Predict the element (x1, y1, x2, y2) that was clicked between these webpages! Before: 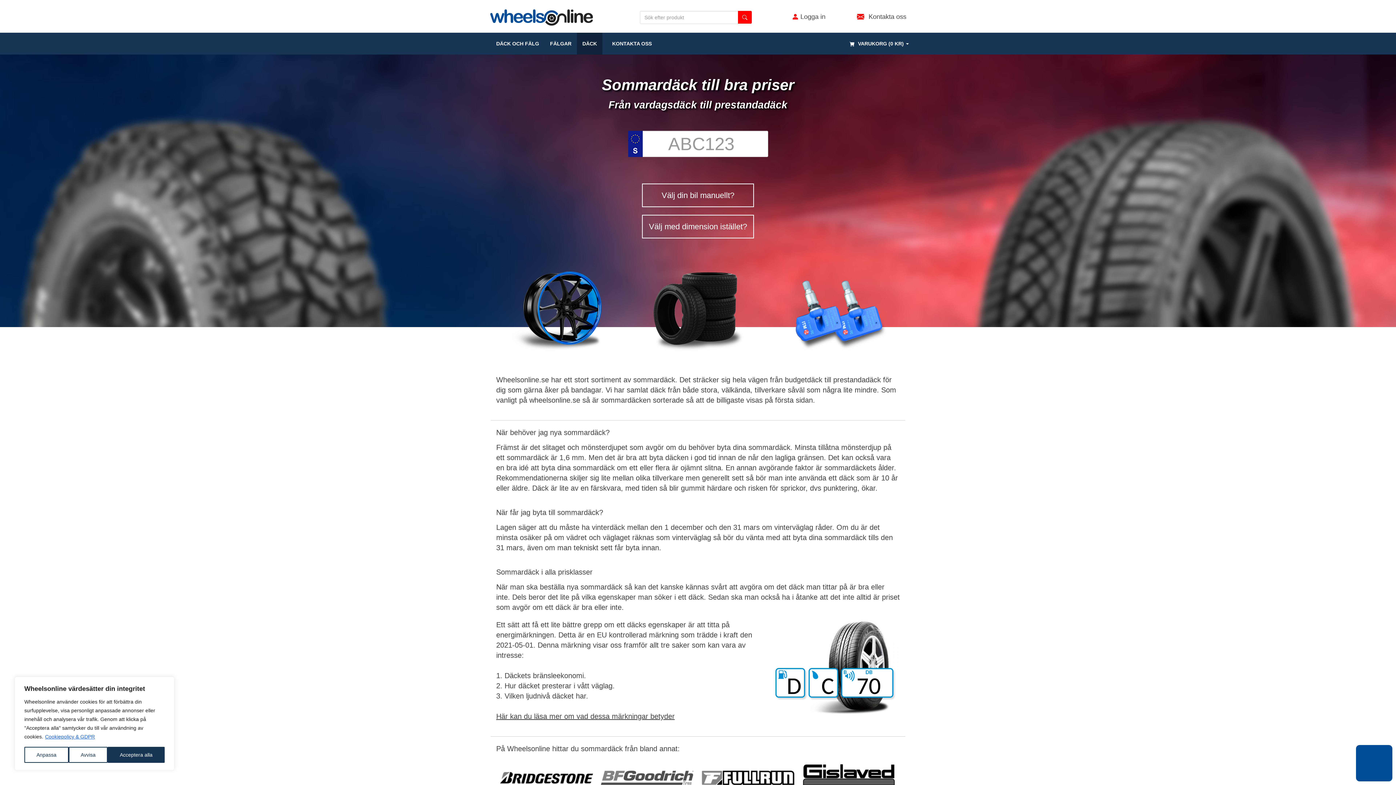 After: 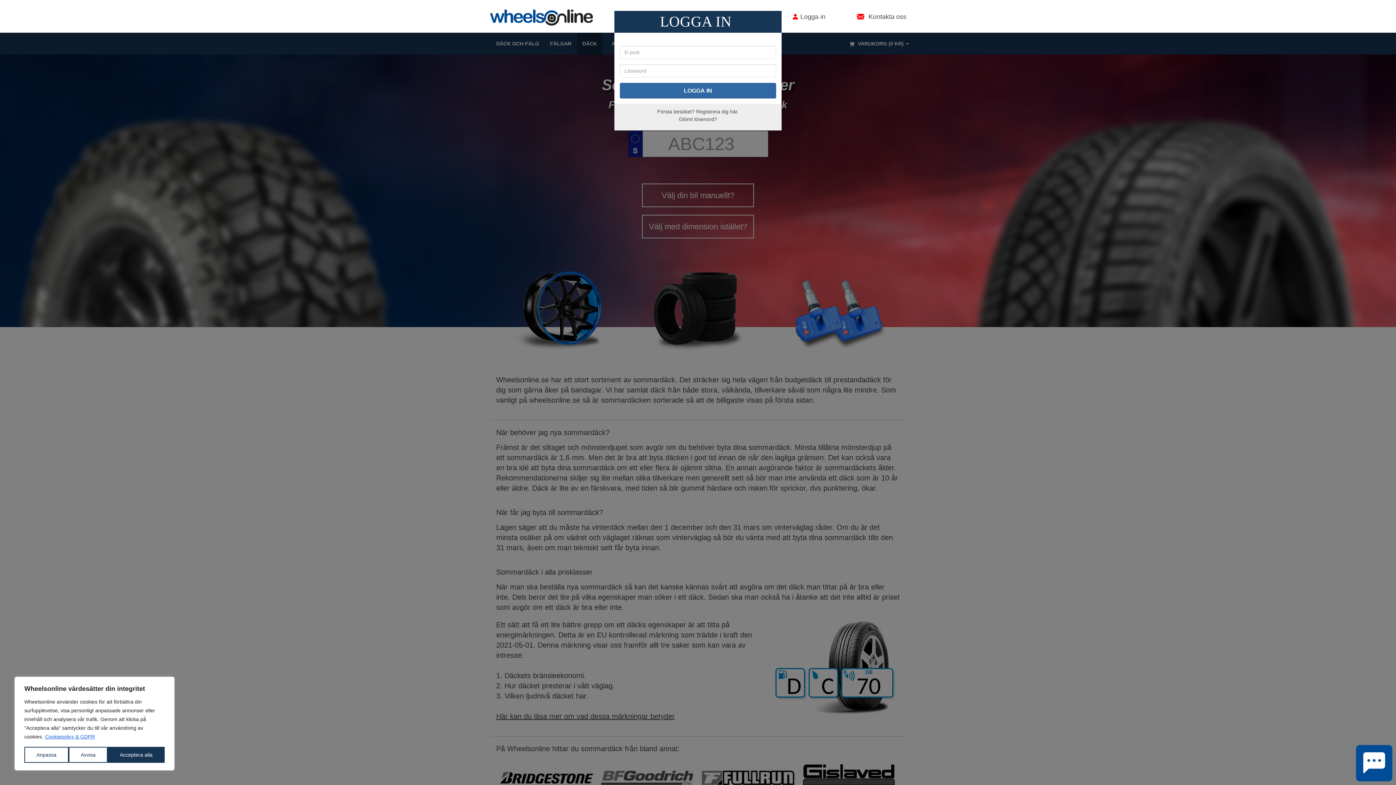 Action: label:  Logga in bbox: (791, 14, 825, 20)